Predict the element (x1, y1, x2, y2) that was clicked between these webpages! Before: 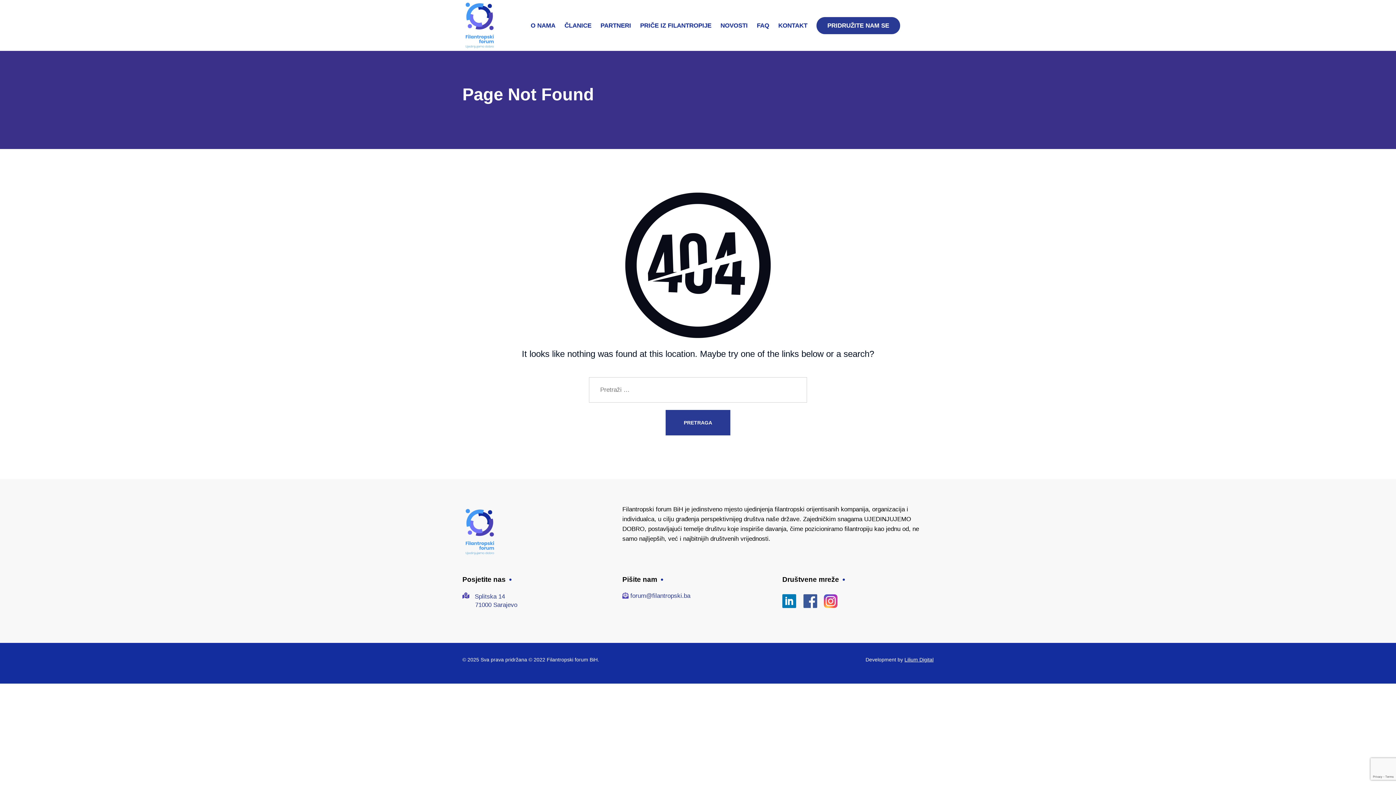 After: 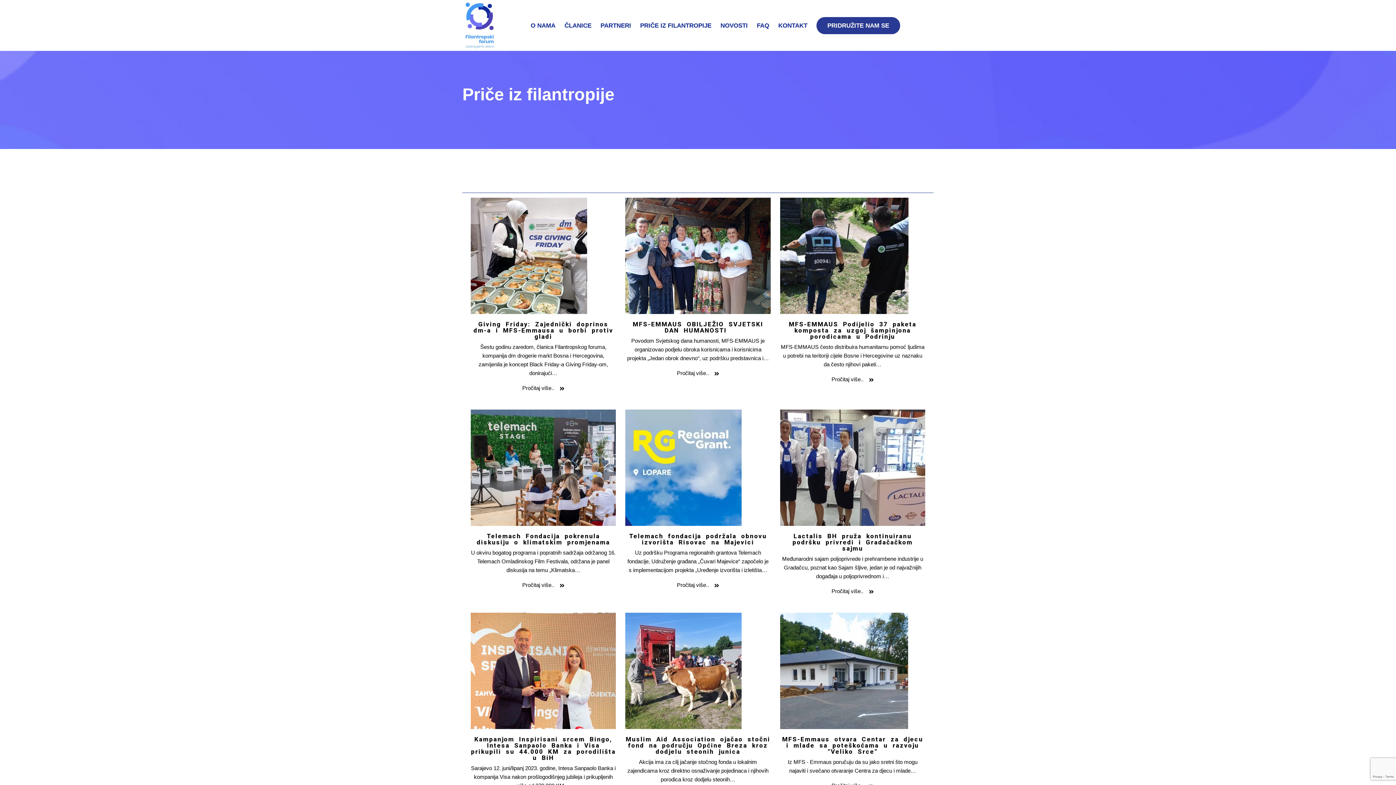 Action: bbox: (640, 20, 711, 30) label: PRIČE IZ FILANTROPIJE